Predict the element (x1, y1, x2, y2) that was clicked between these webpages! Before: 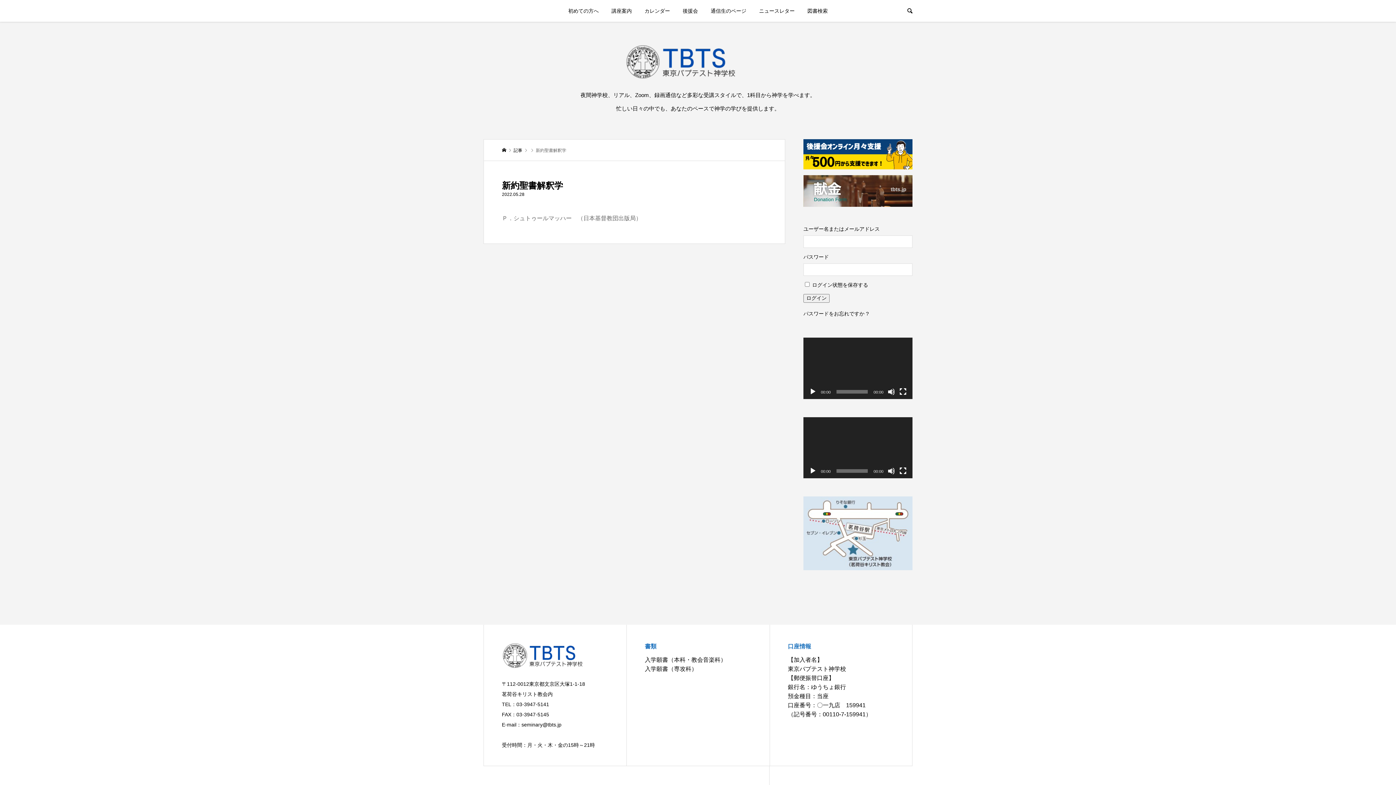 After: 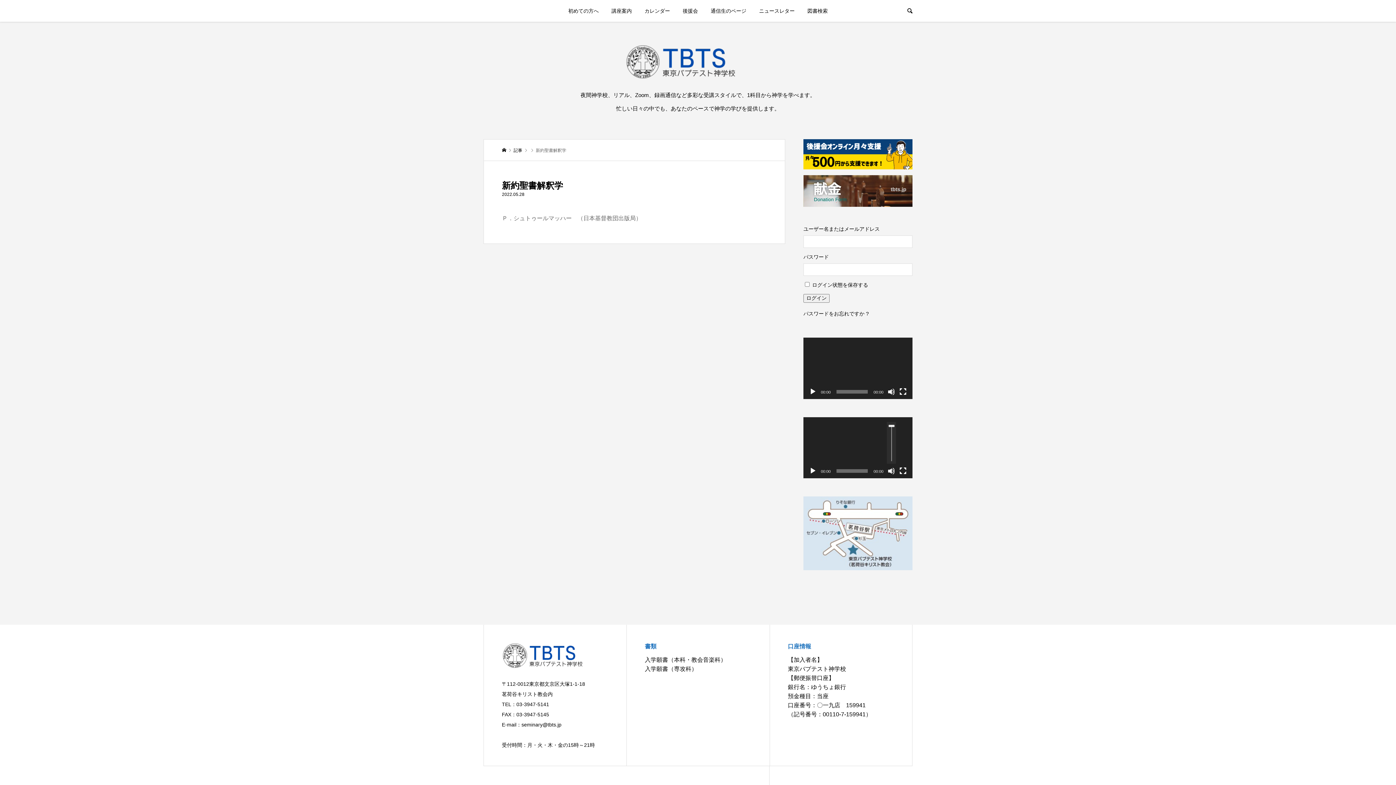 Action: label: ミュート bbox: (888, 467, 895, 475)